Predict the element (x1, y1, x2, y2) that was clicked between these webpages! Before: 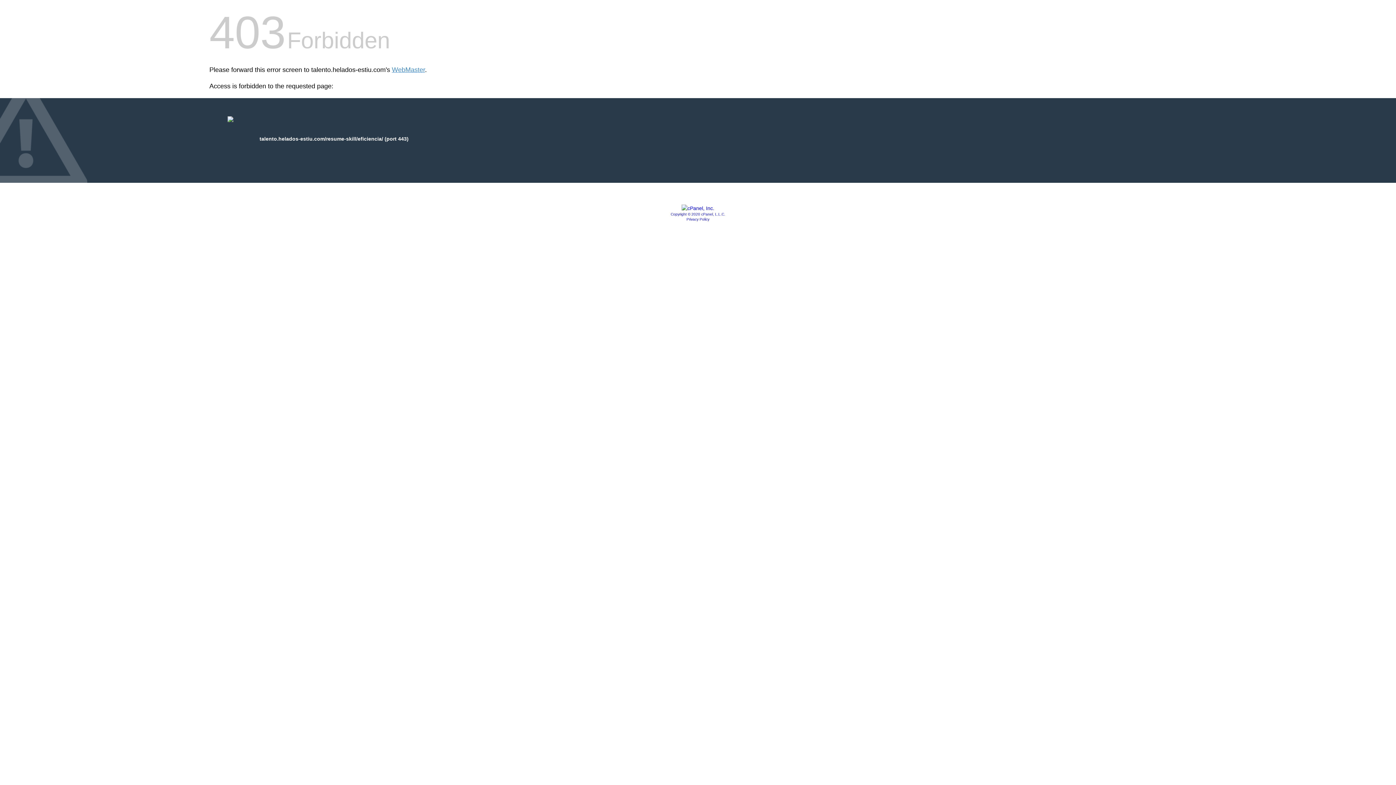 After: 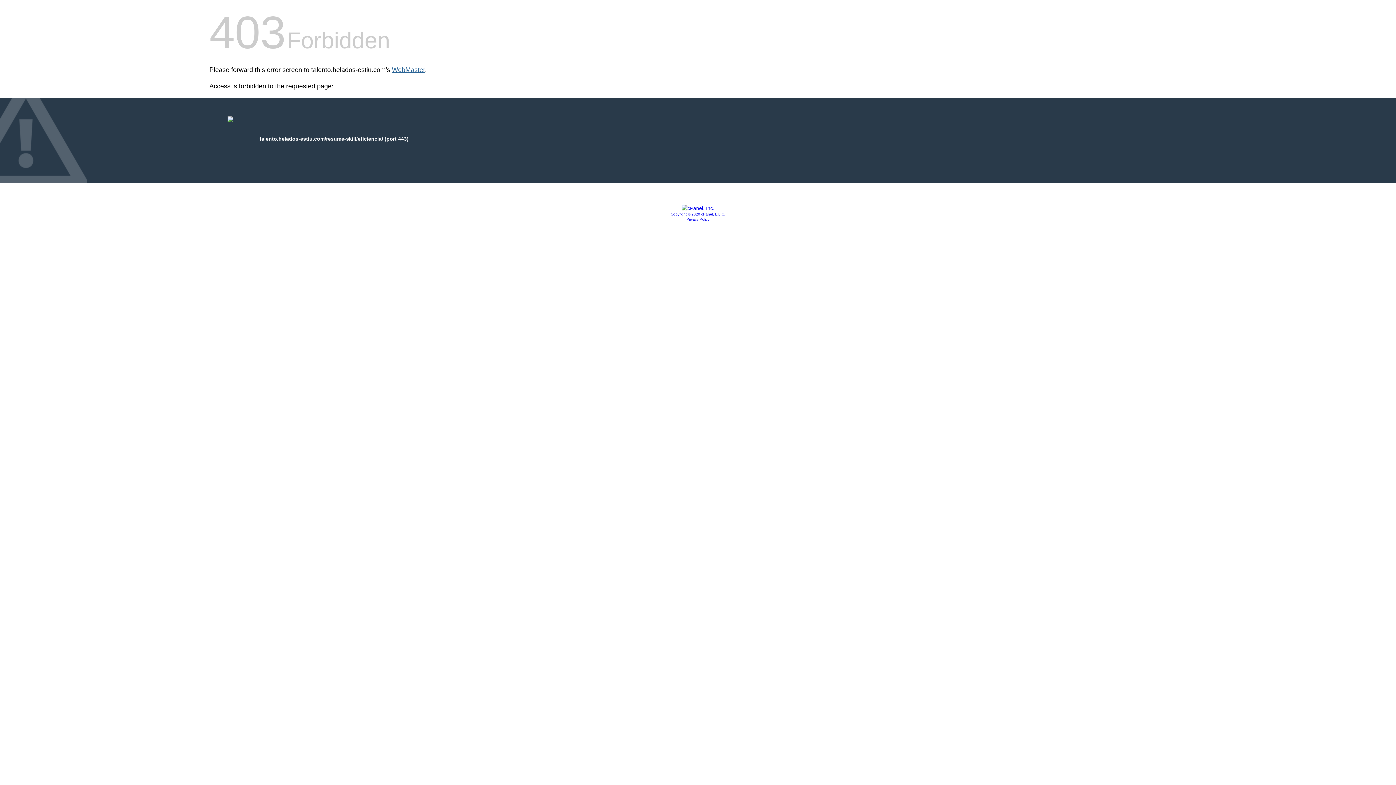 Action: bbox: (392, 66, 425, 73) label: WebMaster